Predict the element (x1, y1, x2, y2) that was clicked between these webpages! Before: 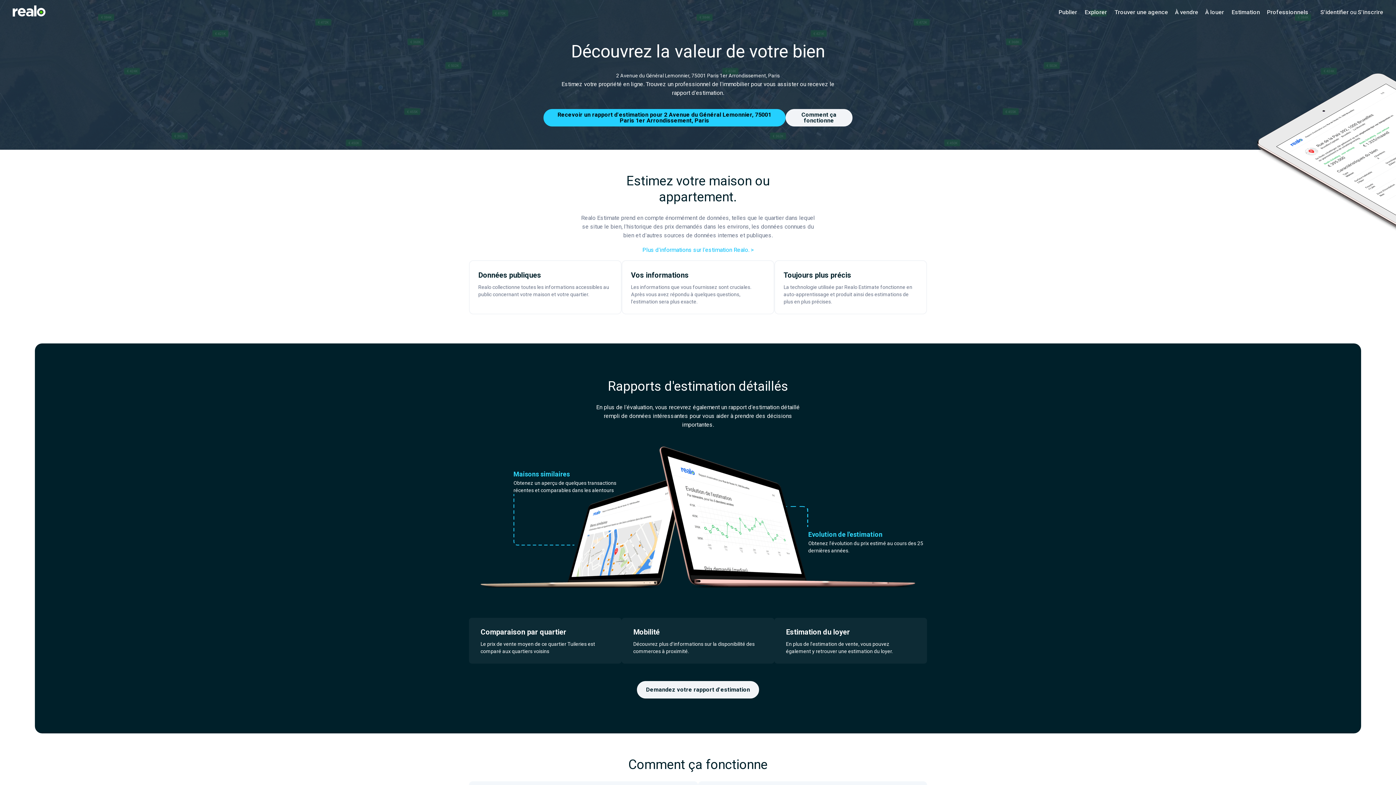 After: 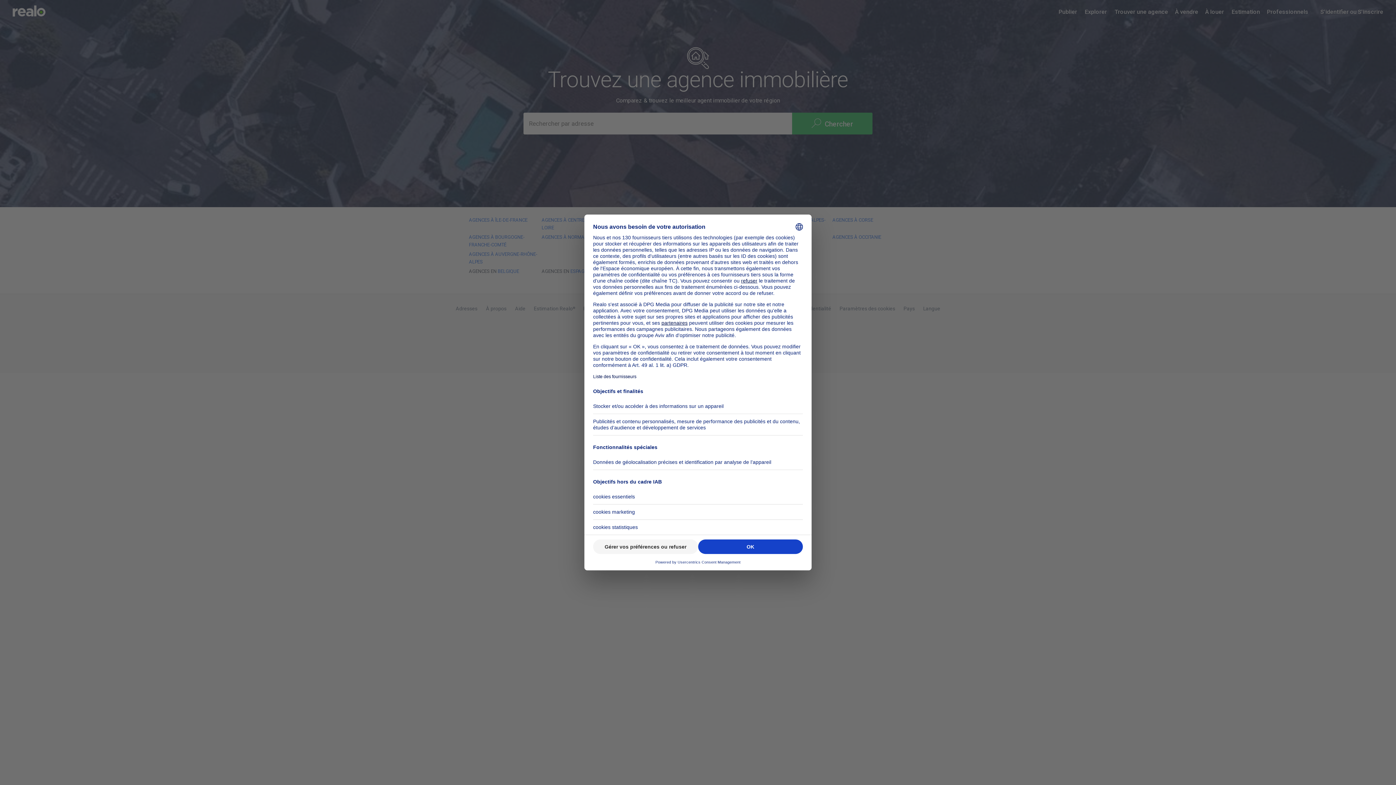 Action: label: Trouver une agence bbox: (1114, 8, 1168, 16)